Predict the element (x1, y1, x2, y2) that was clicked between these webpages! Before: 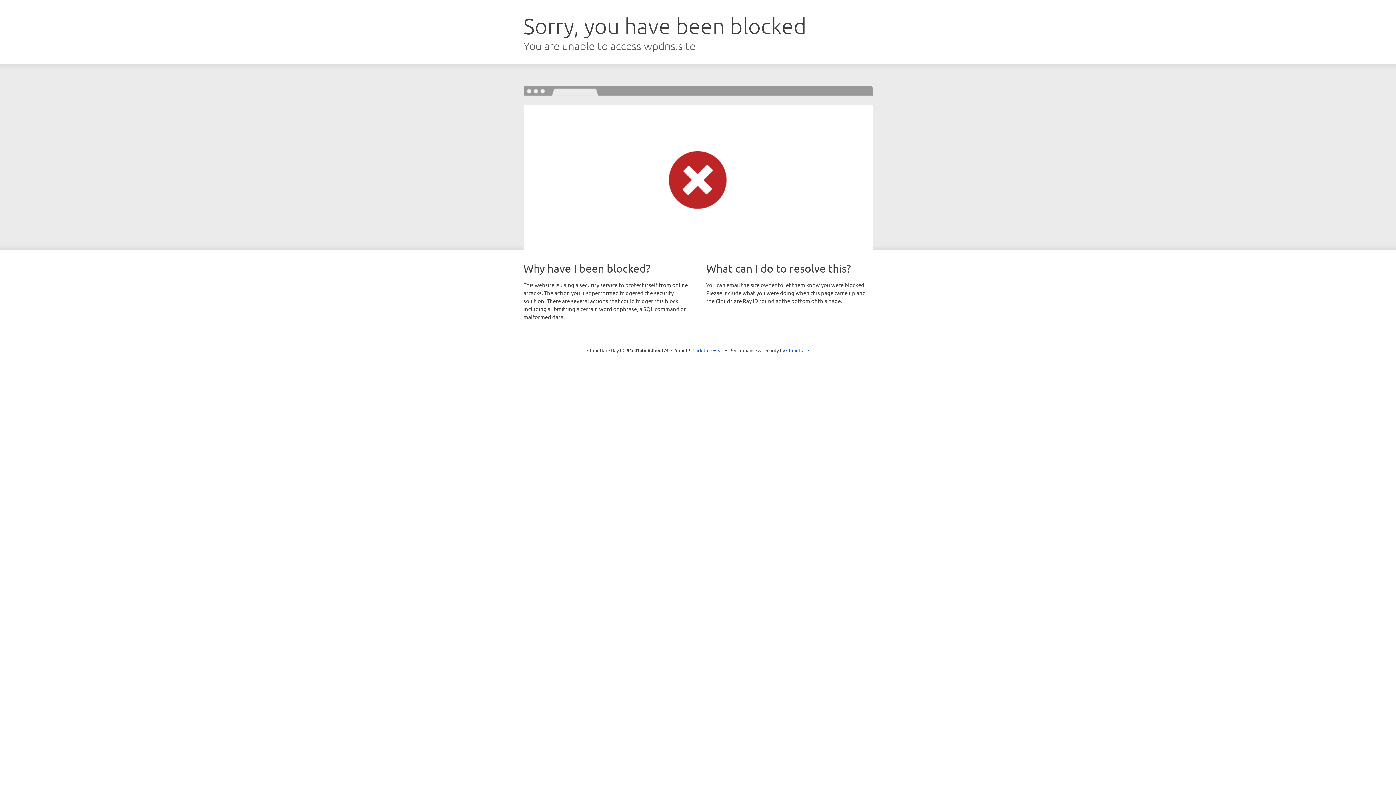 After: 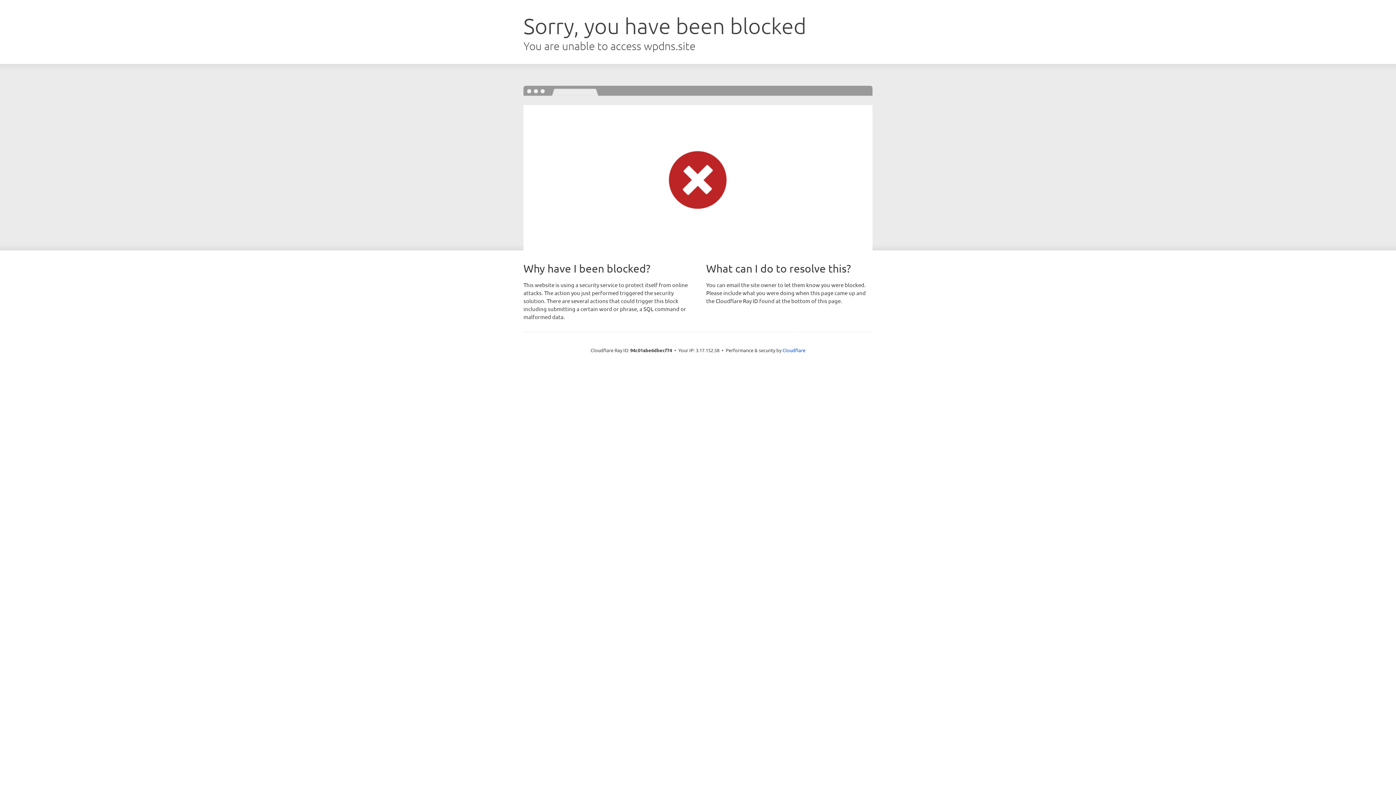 Action: label: Click to reveal bbox: (692, 346, 723, 353)